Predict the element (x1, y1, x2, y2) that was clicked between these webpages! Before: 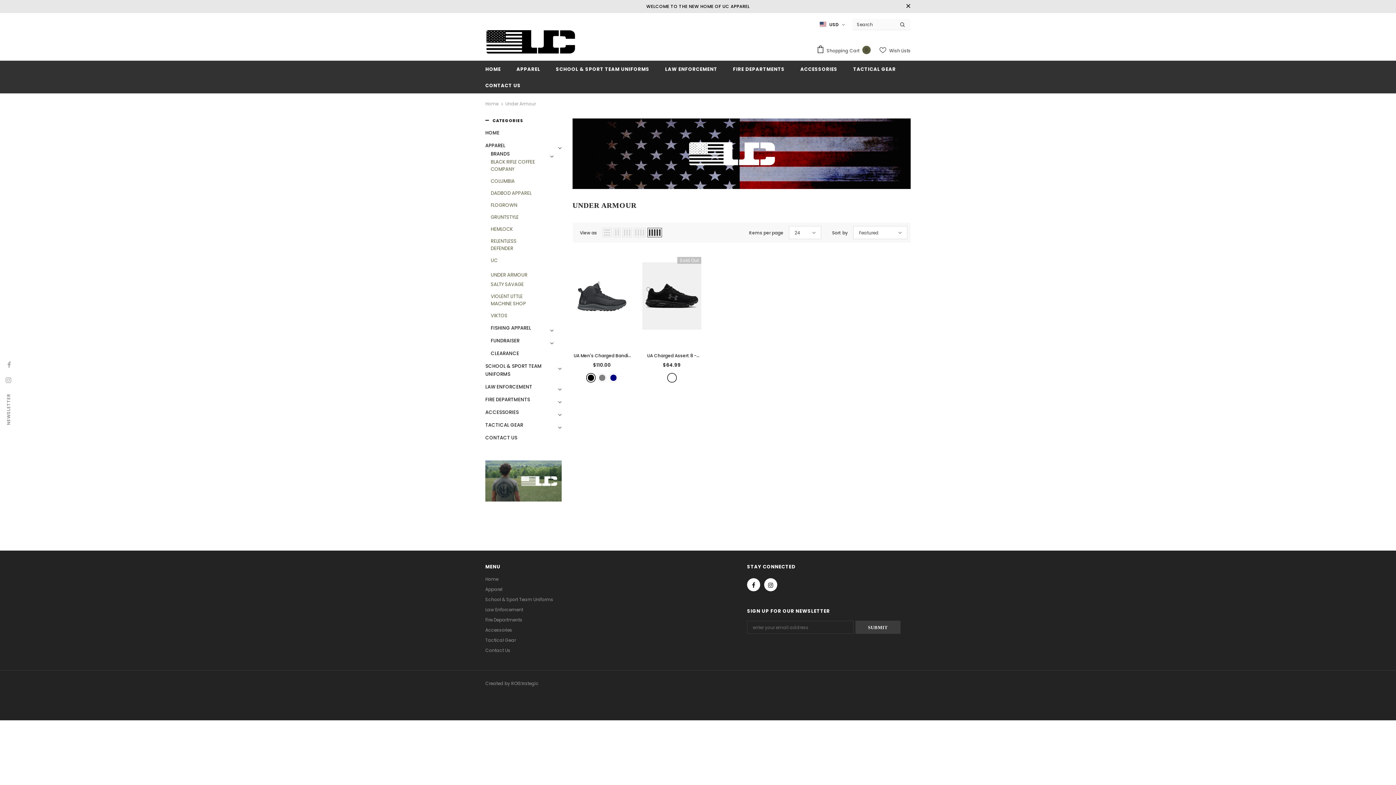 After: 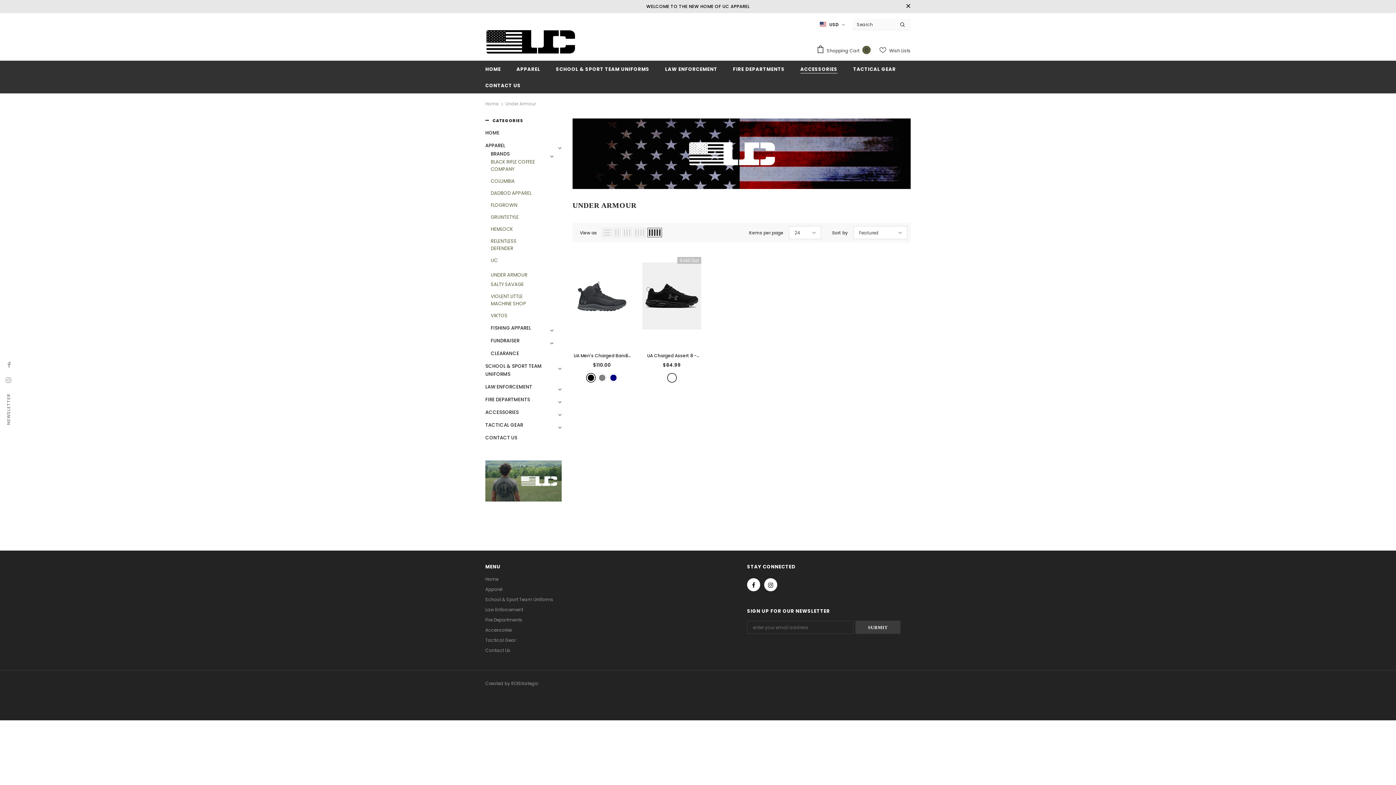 Action: label: ACCESSORIES bbox: (800, 60, 837, 77)